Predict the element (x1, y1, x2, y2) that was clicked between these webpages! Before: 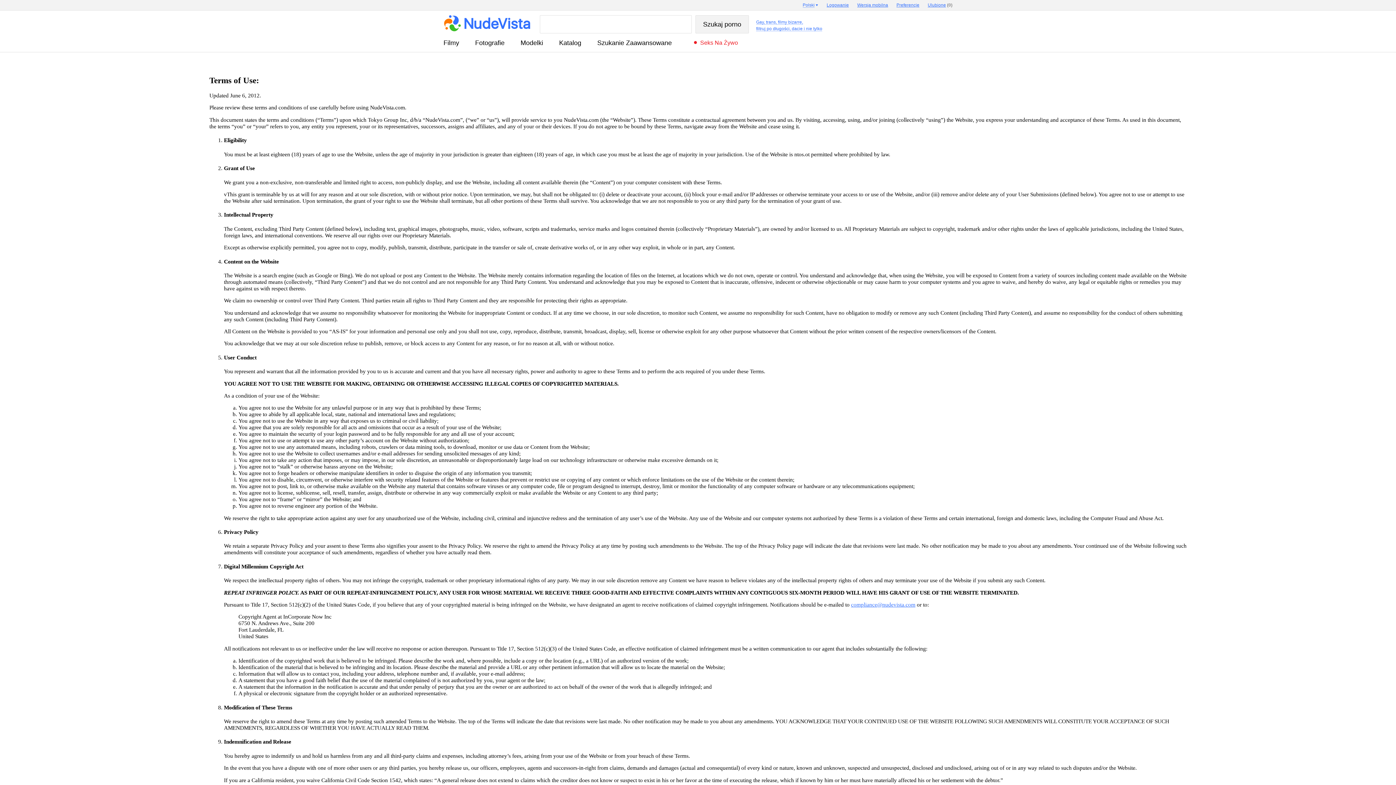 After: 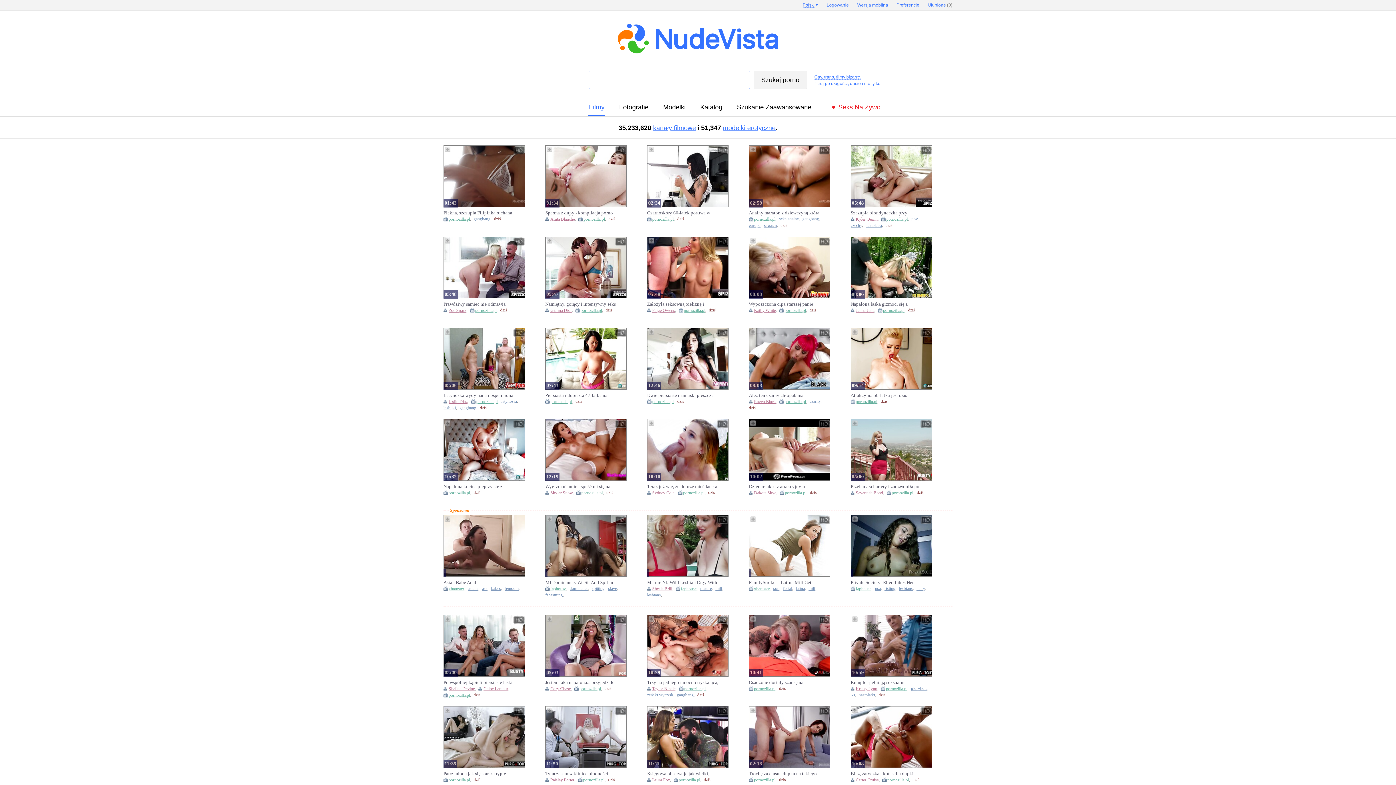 Action: bbox: (443, 15, 530, 31)